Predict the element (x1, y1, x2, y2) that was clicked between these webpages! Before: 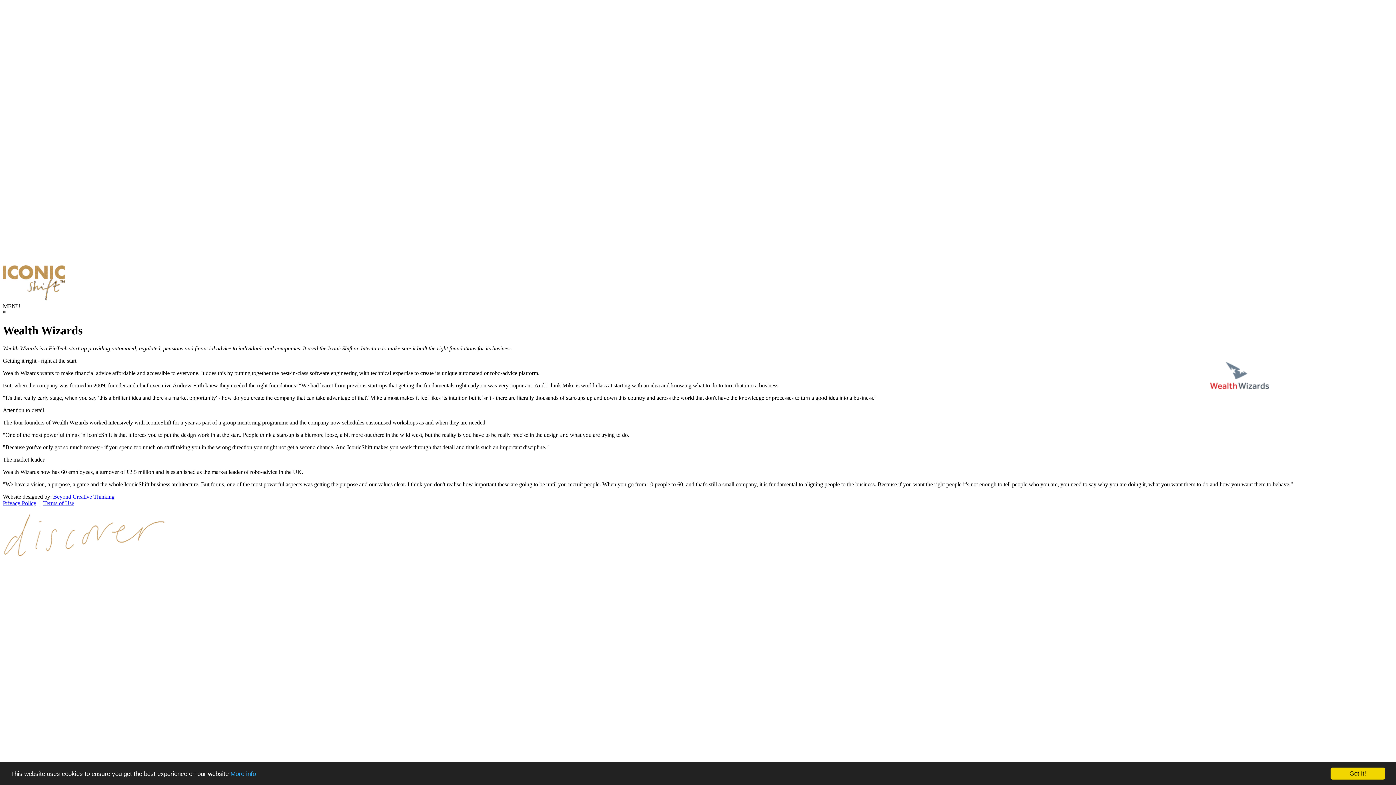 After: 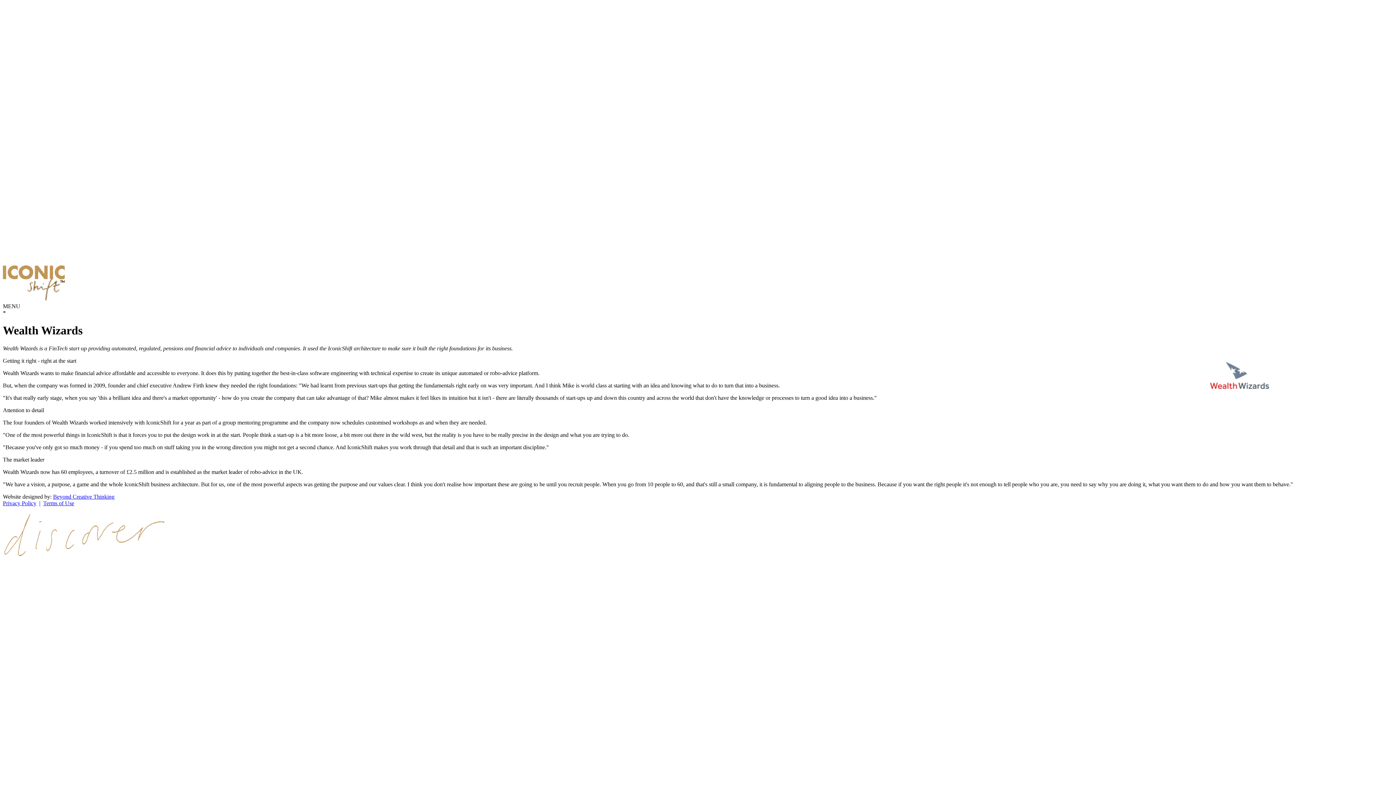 Action: bbox: (1330, 768, 1385, 780) label: Got it!